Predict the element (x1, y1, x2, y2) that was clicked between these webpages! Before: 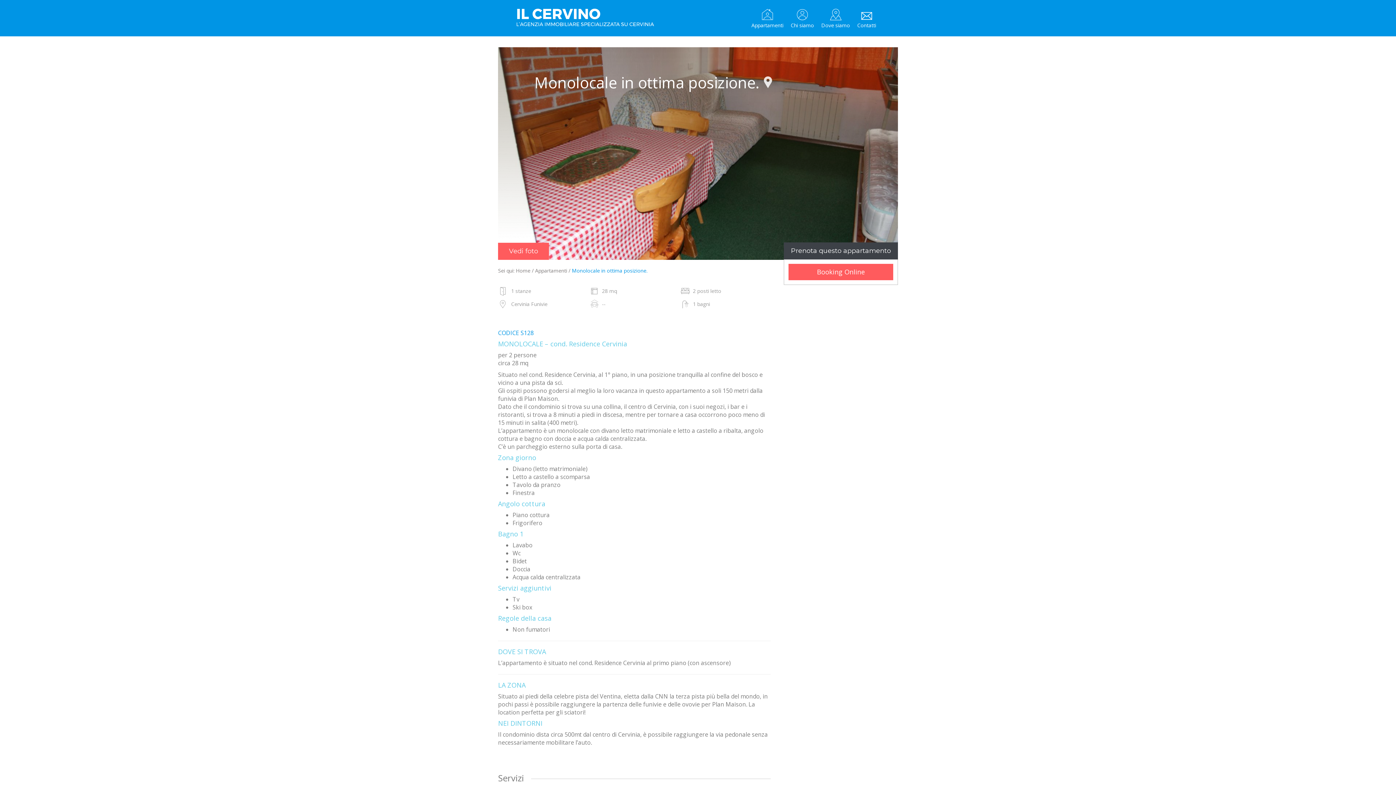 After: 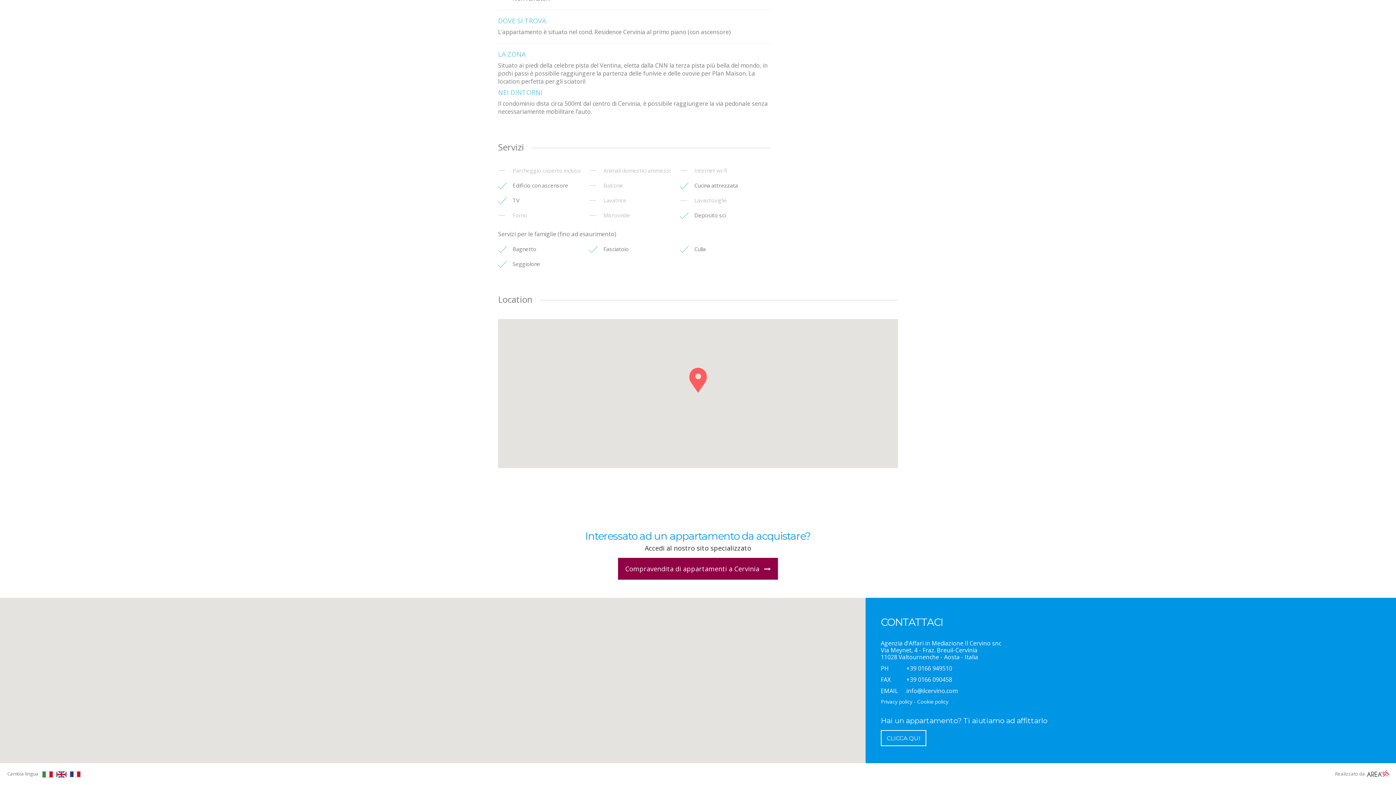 Action: bbox: (764, 76, 772, 88)